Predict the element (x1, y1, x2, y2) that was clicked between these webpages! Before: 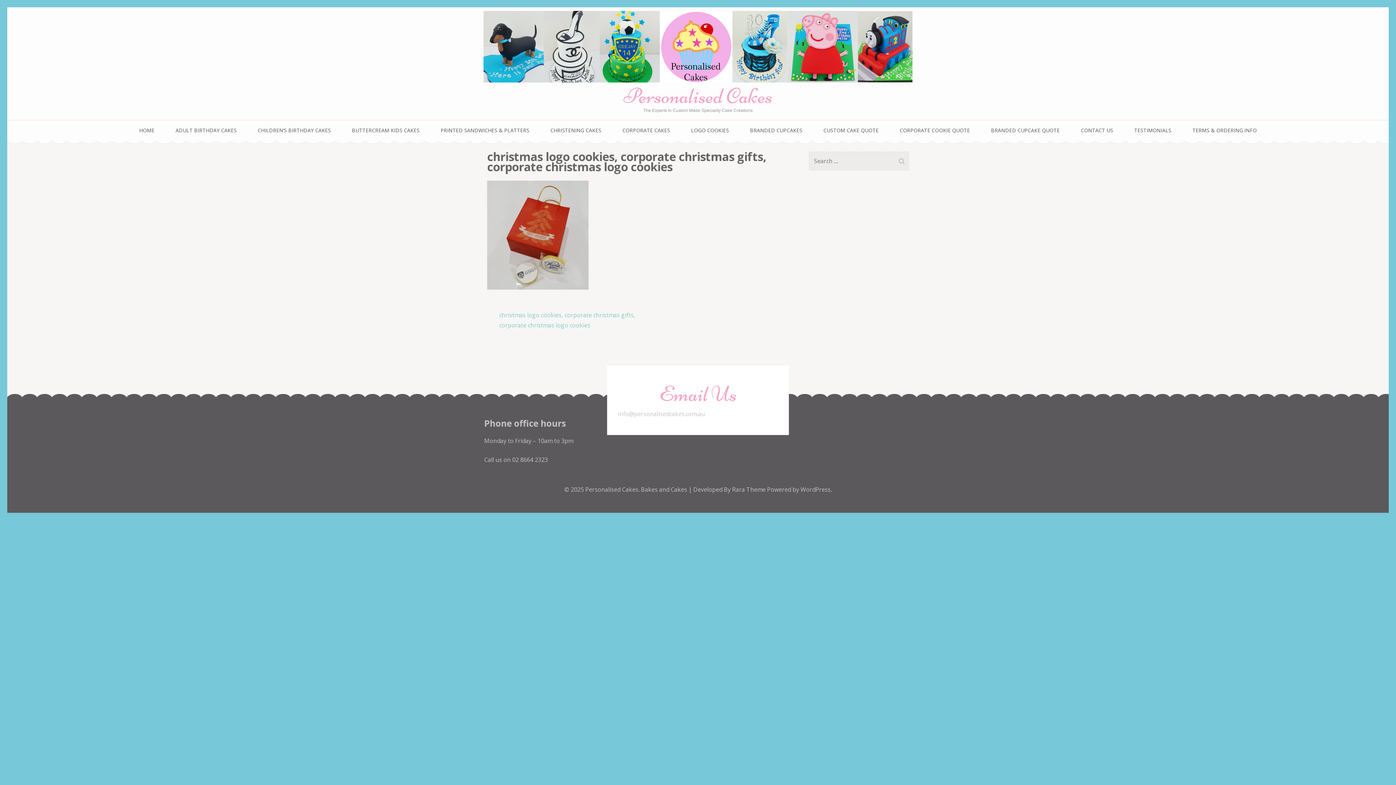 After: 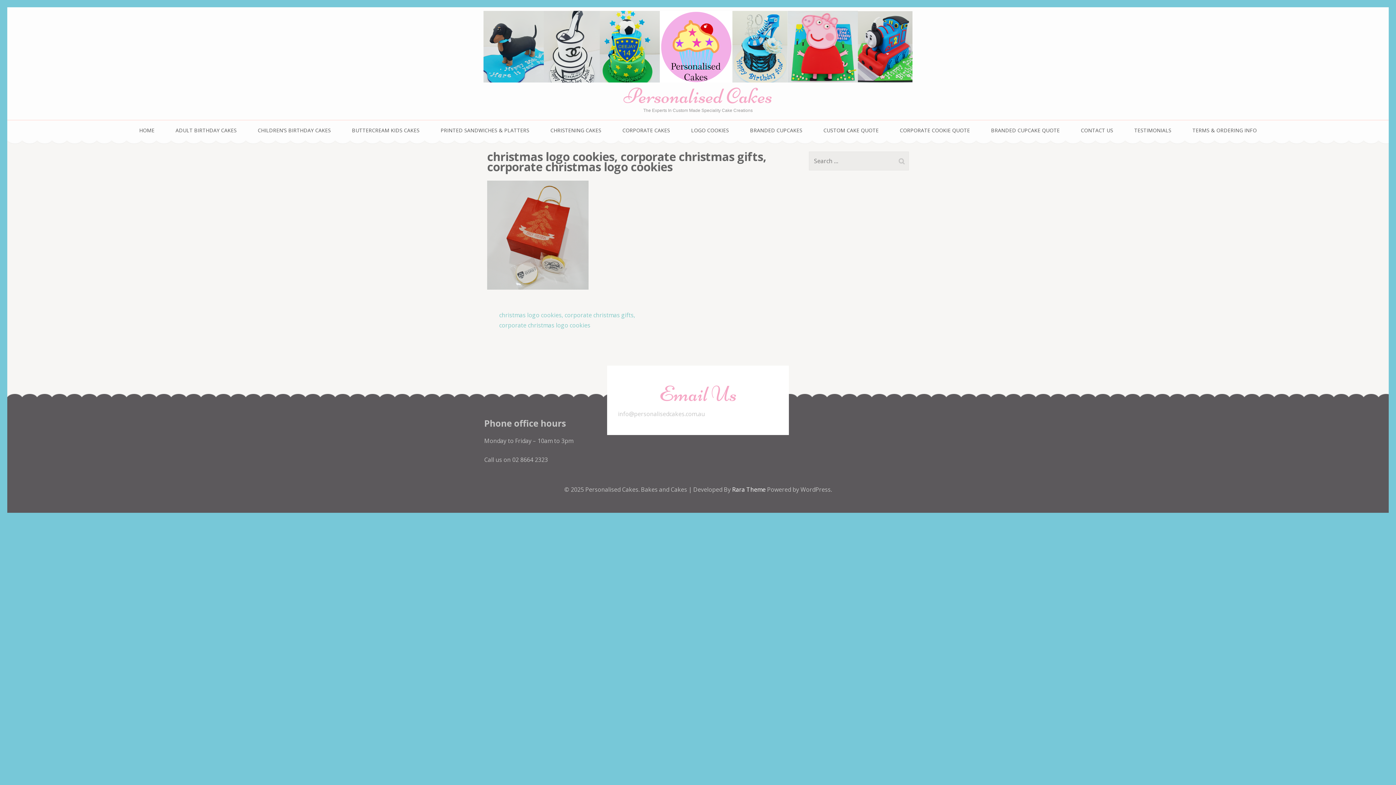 Action: bbox: (732, 485, 767, 493) label: Rara Theme 